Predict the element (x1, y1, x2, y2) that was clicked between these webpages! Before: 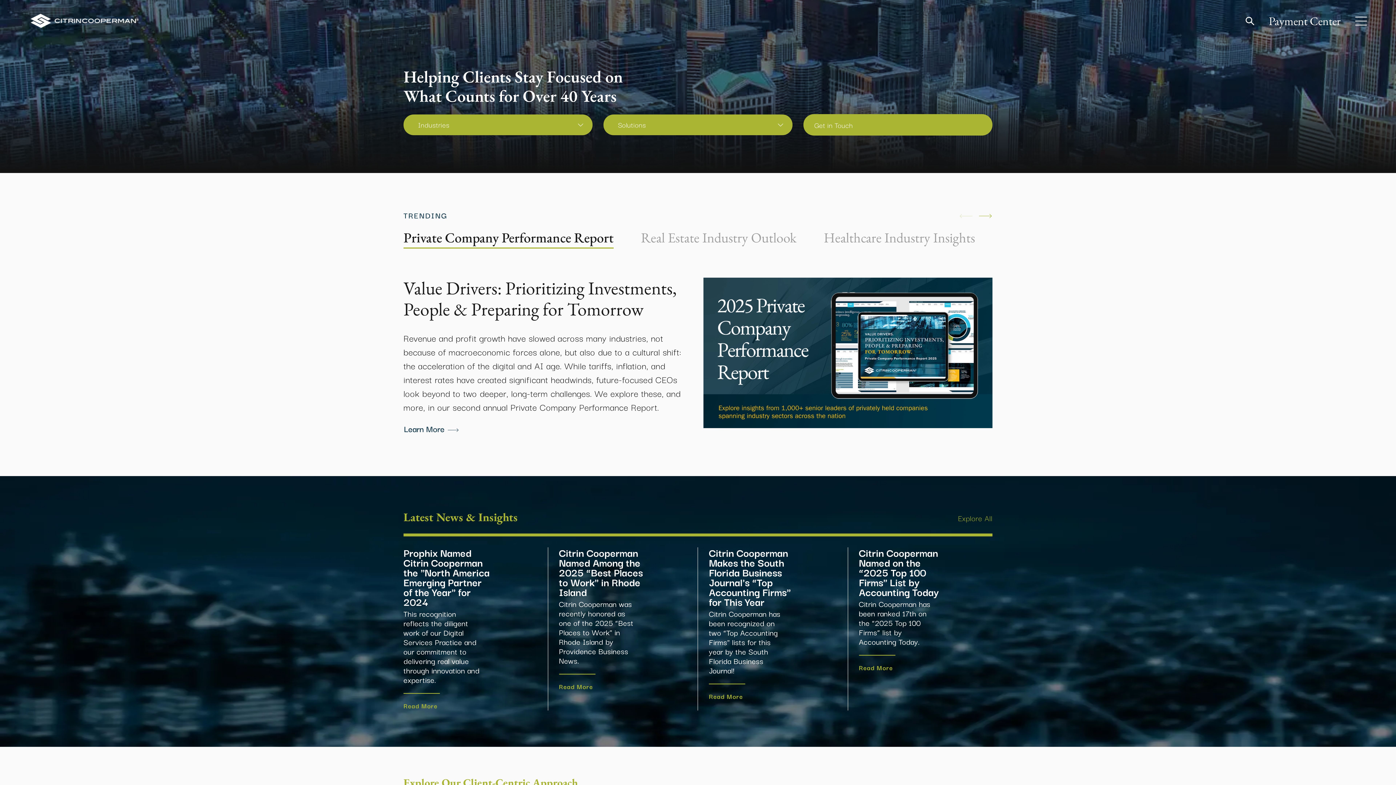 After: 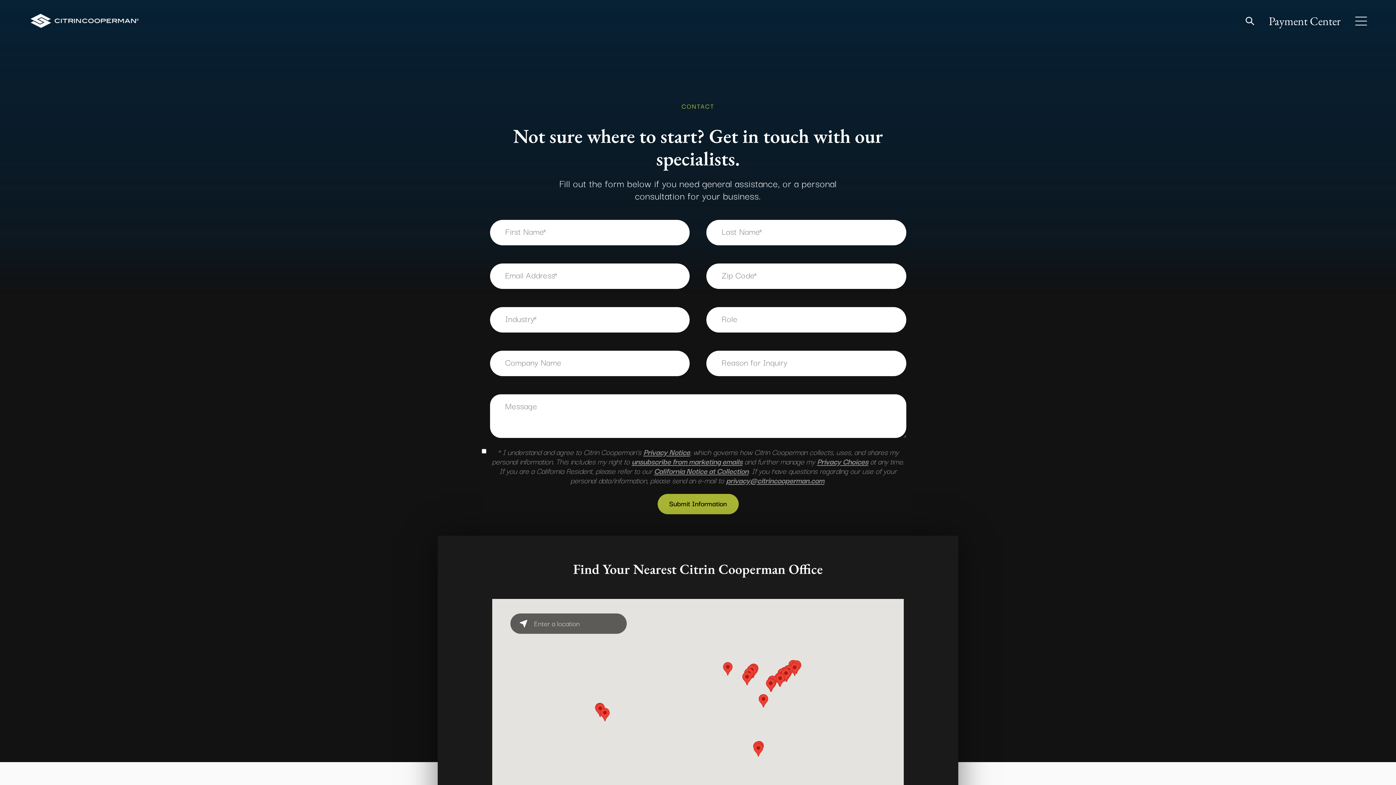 Action: label: Get in Touch bbox: (803, 114, 992, 135)